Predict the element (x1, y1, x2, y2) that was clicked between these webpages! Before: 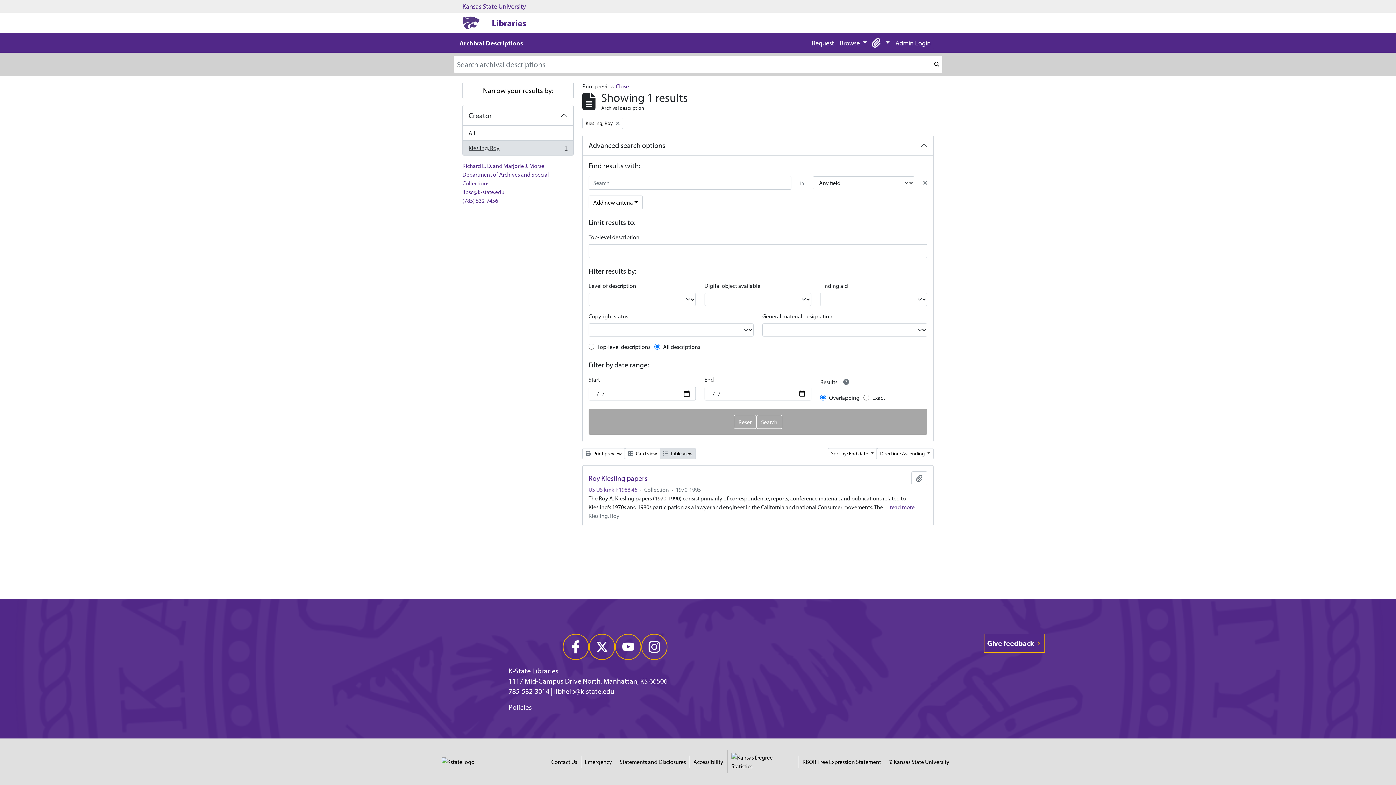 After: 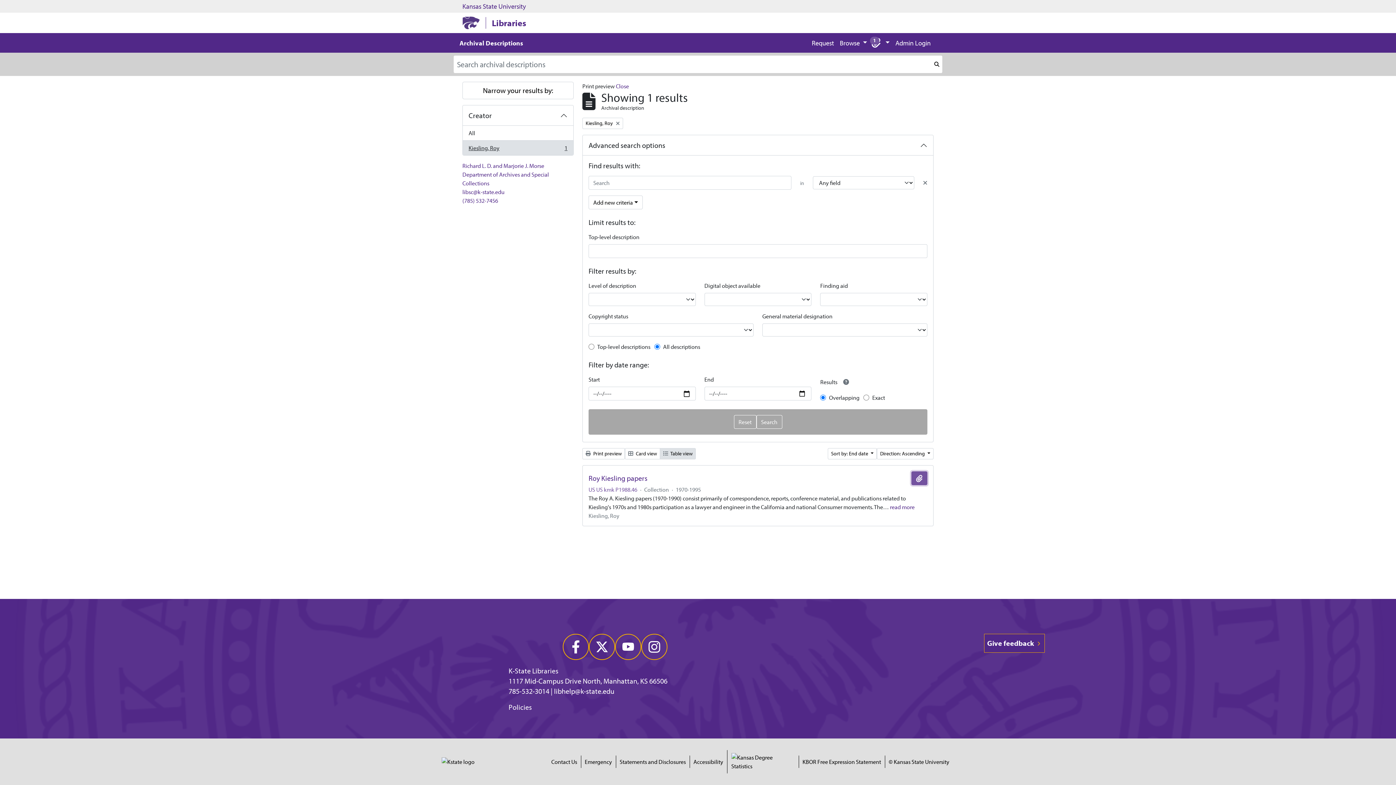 Action: bbox: (911, 471, 927, 485) label: Add to clipboard